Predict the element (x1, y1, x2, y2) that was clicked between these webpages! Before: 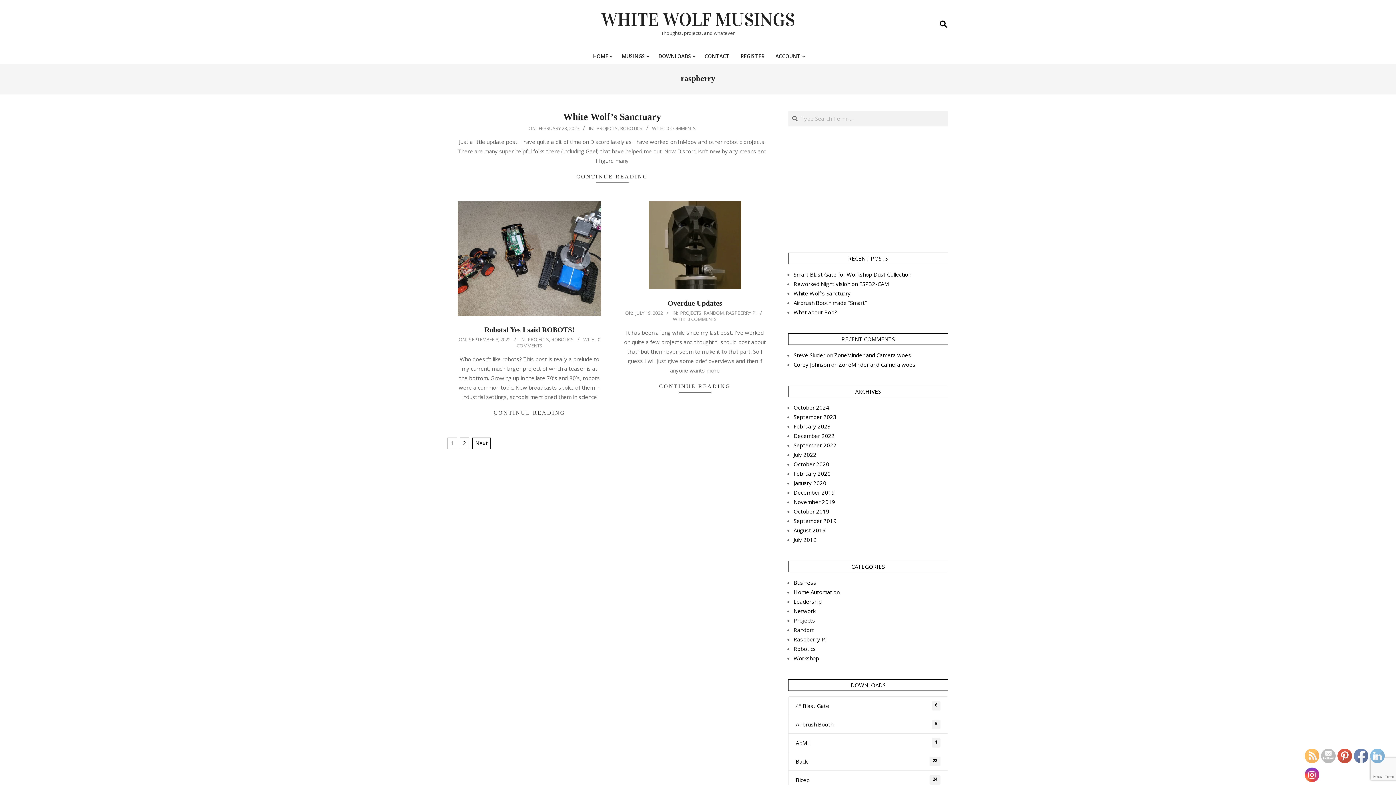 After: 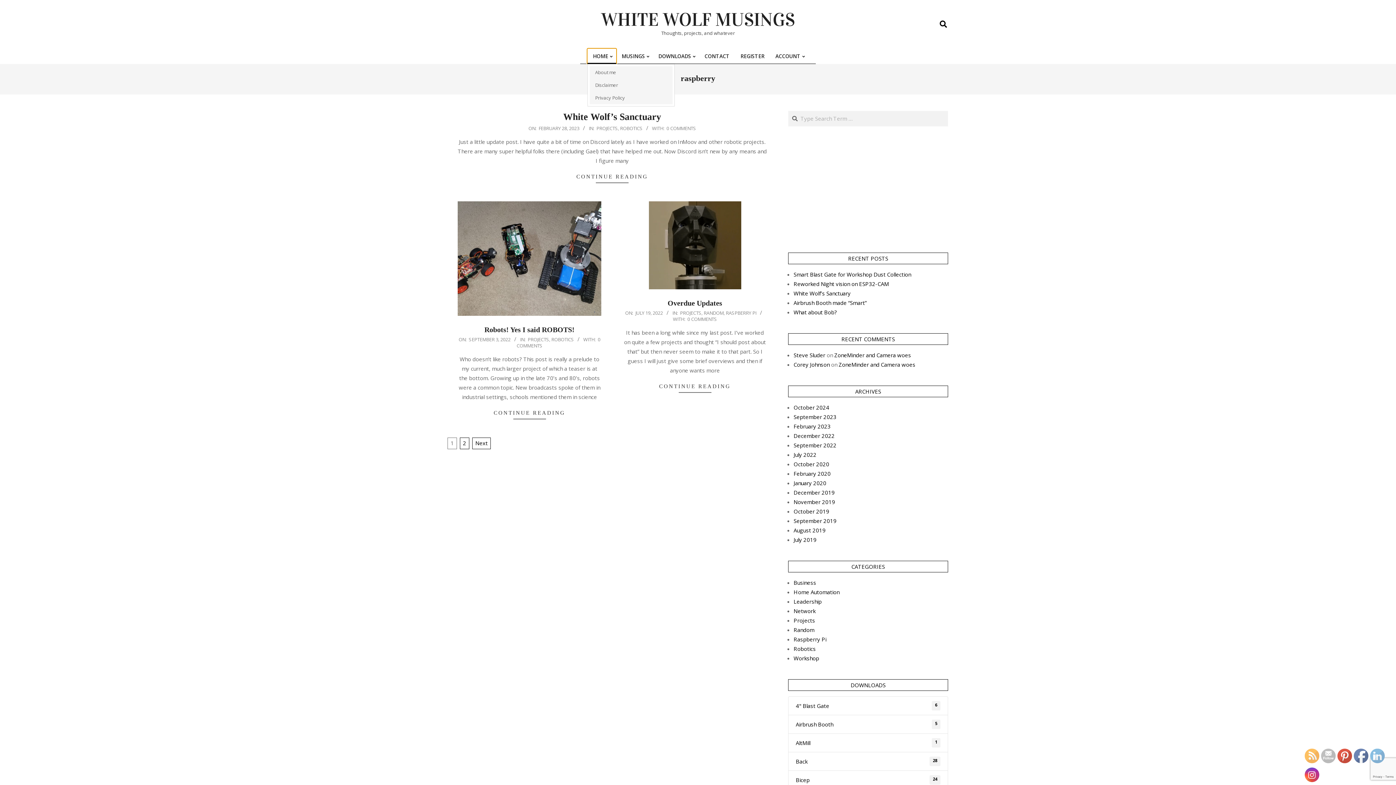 Action: bbox: (587, 48, 616, 64) label: HOME